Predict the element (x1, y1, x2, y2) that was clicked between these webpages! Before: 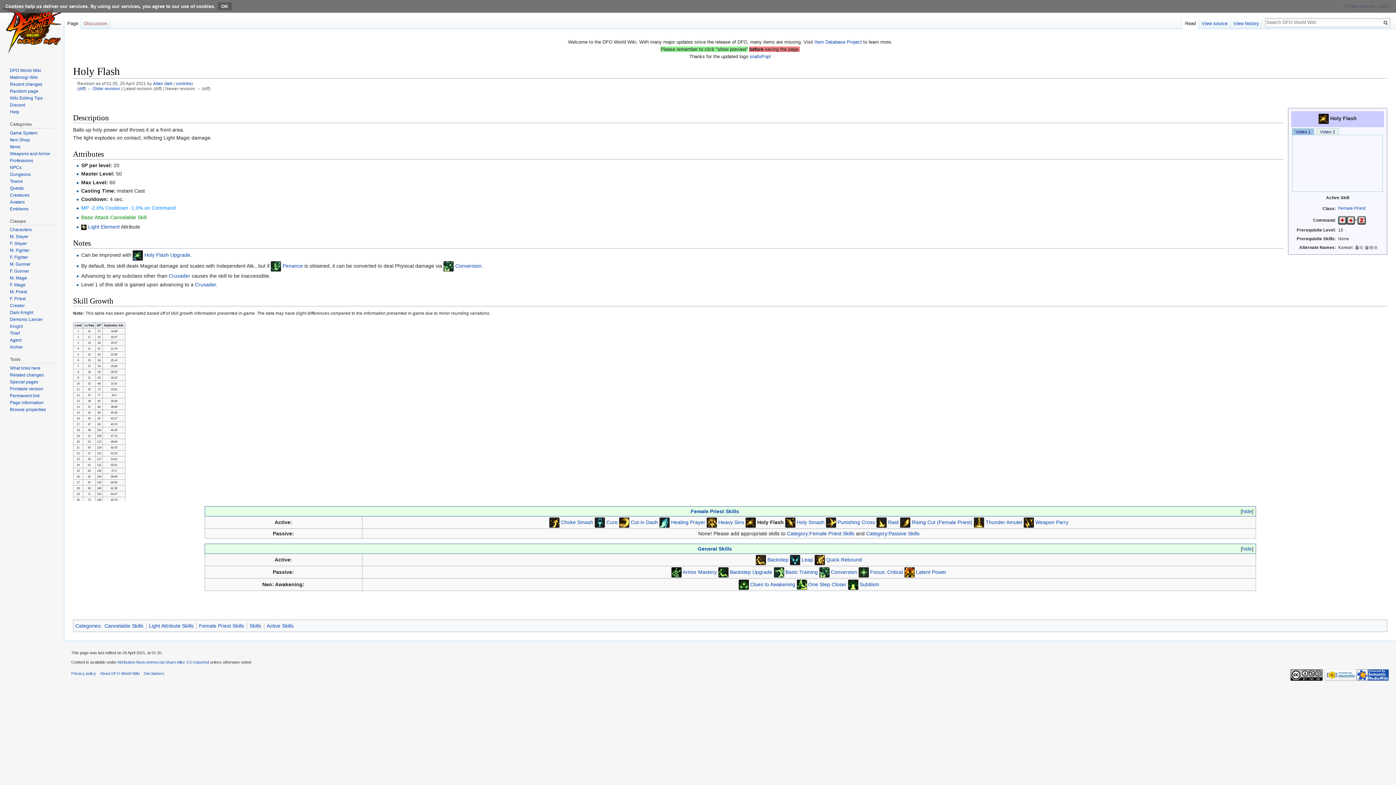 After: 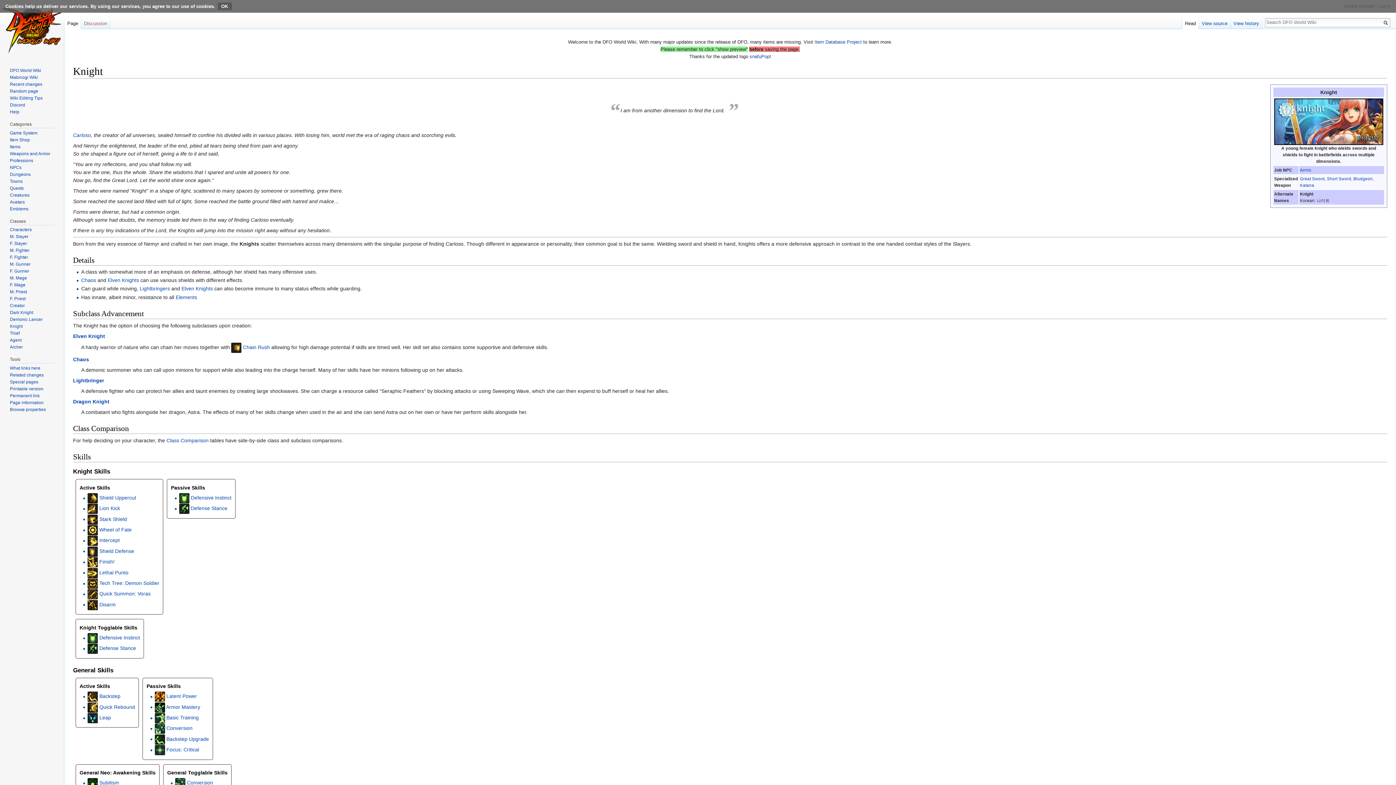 Action: label: Knight bbox: (9, 324, 22, 329)